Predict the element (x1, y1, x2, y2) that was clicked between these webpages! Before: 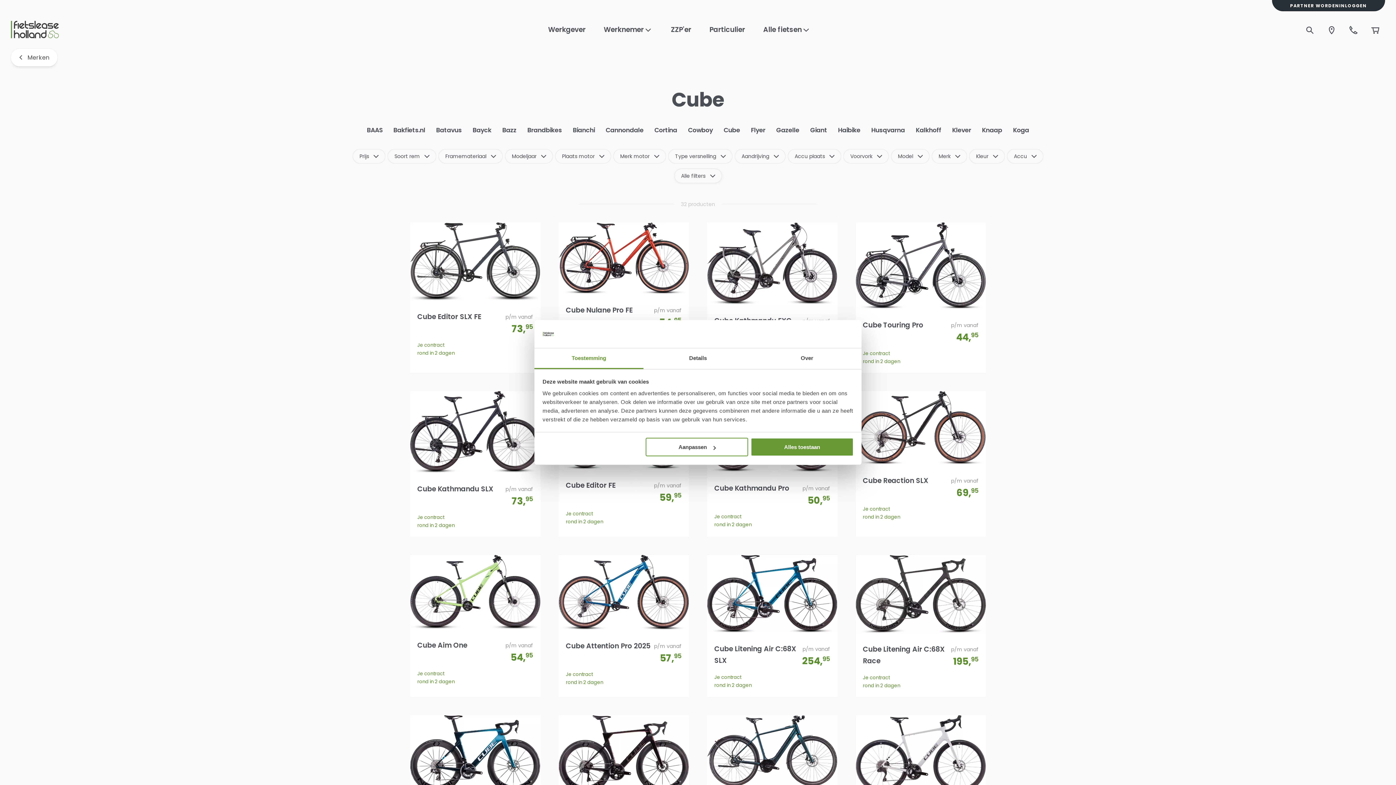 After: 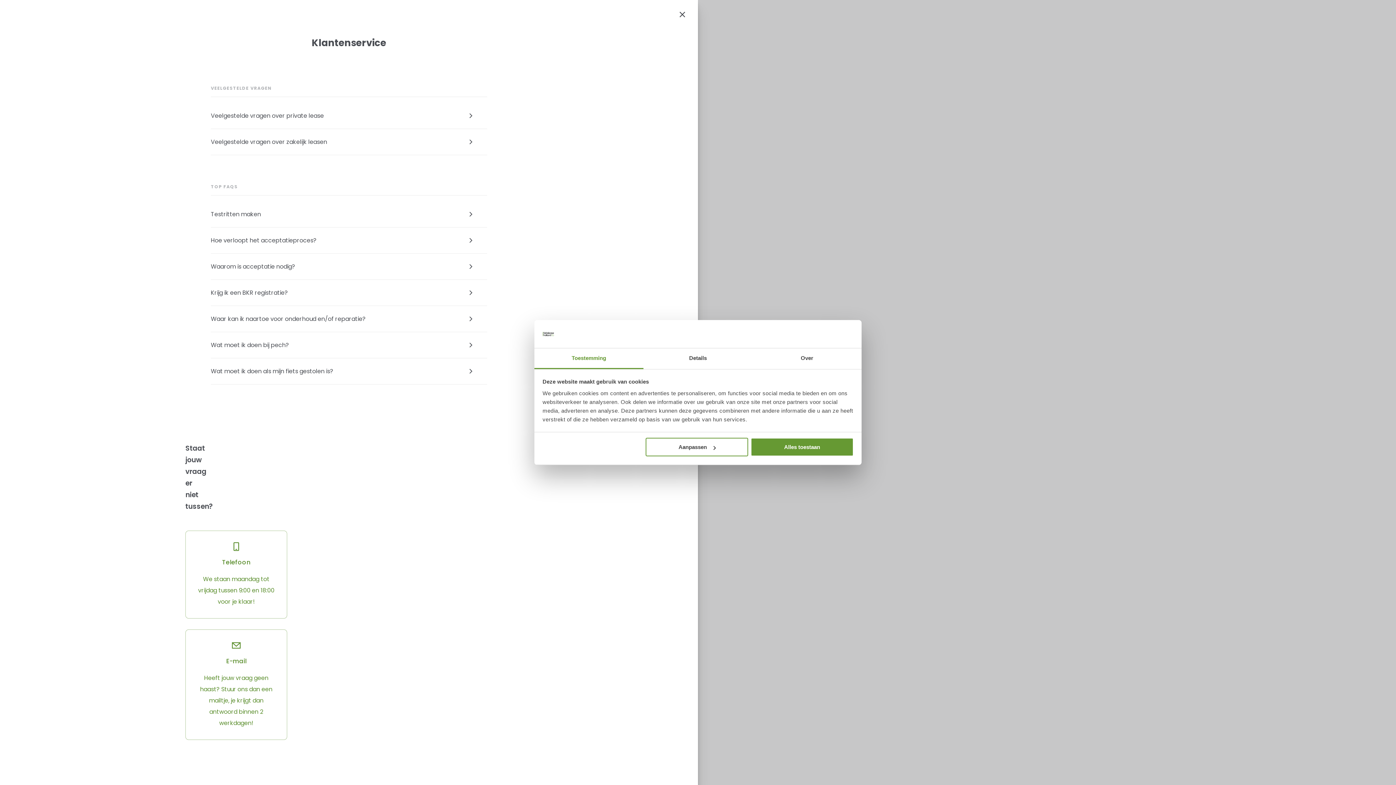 Action: bbox: (1344, 20, 1363, 40) label: Klantenservice